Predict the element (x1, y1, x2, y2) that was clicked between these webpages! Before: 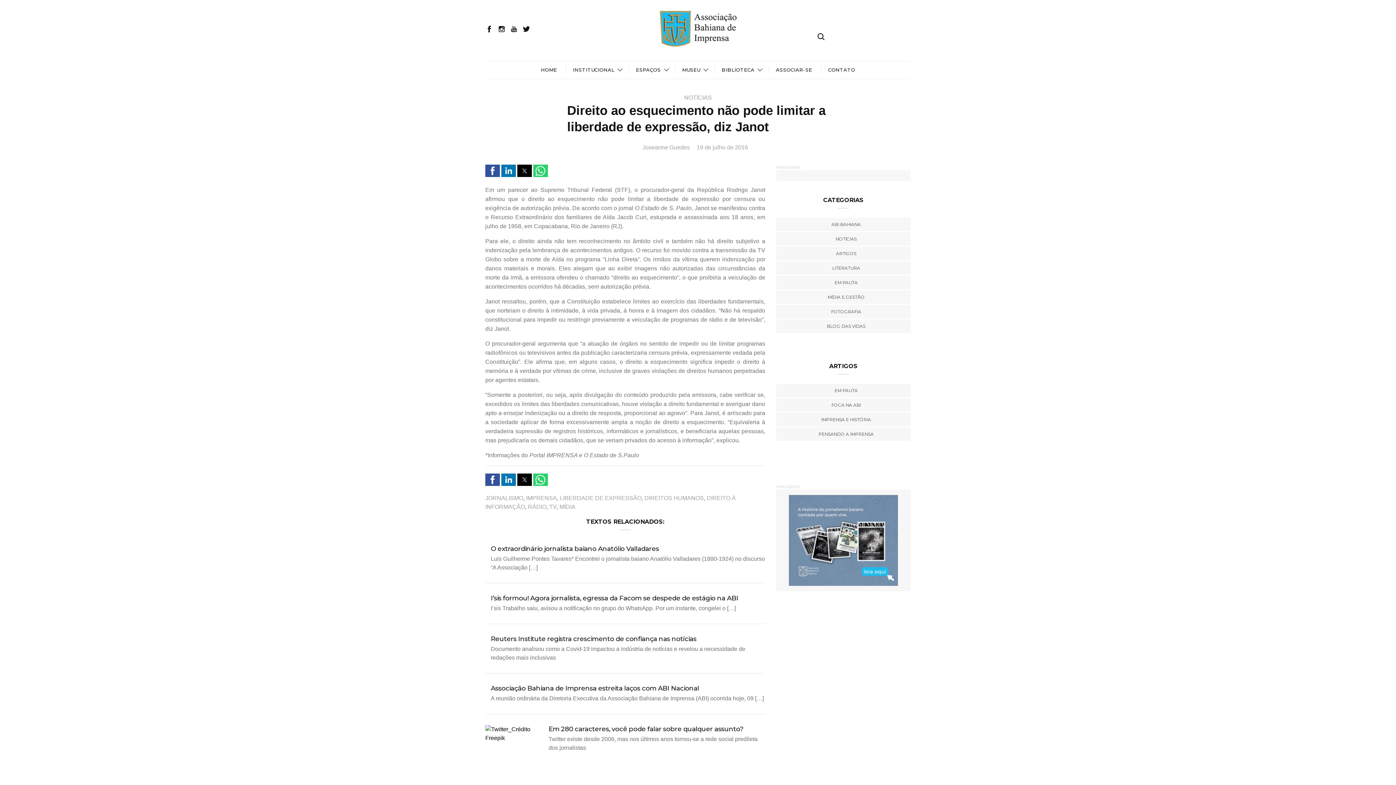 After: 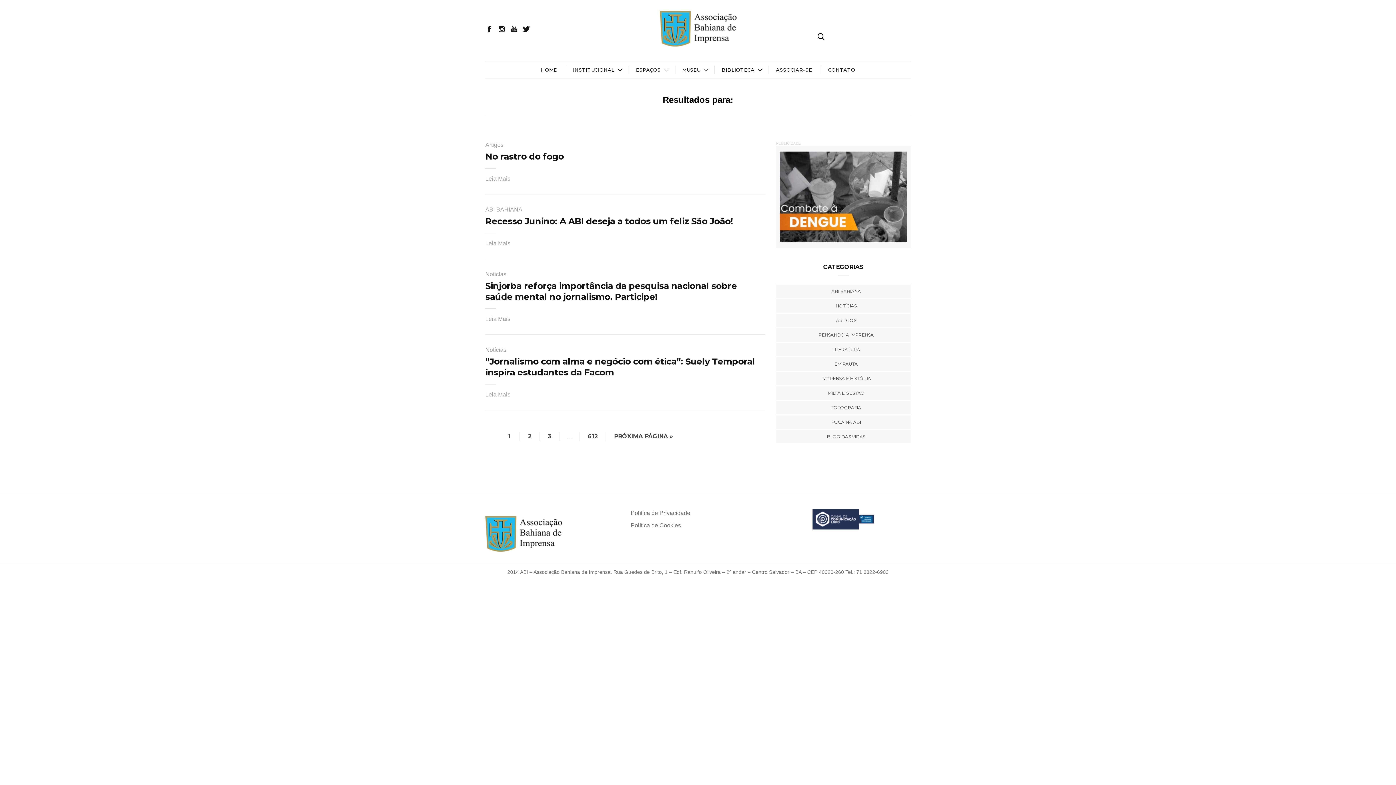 Action: bbox: (810, 28, 830, 45)